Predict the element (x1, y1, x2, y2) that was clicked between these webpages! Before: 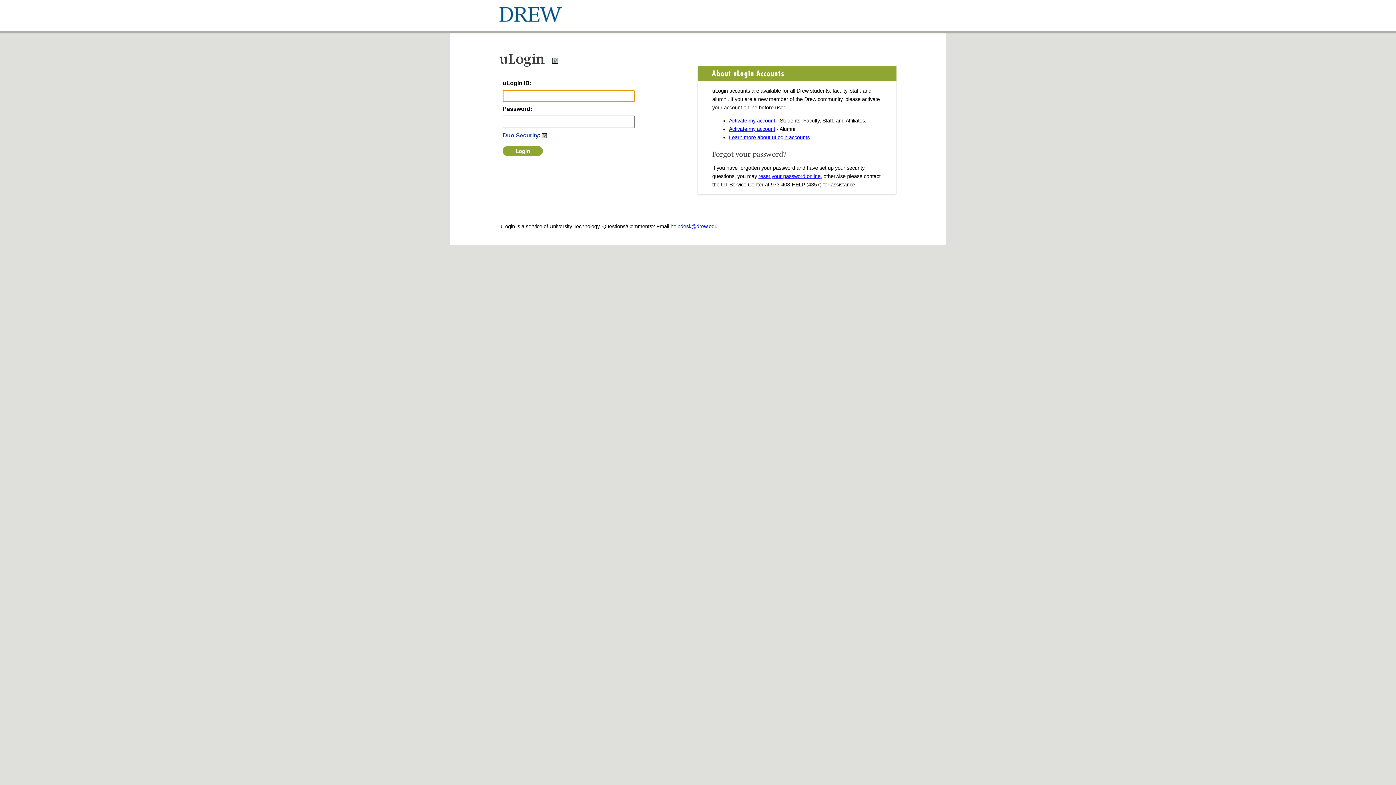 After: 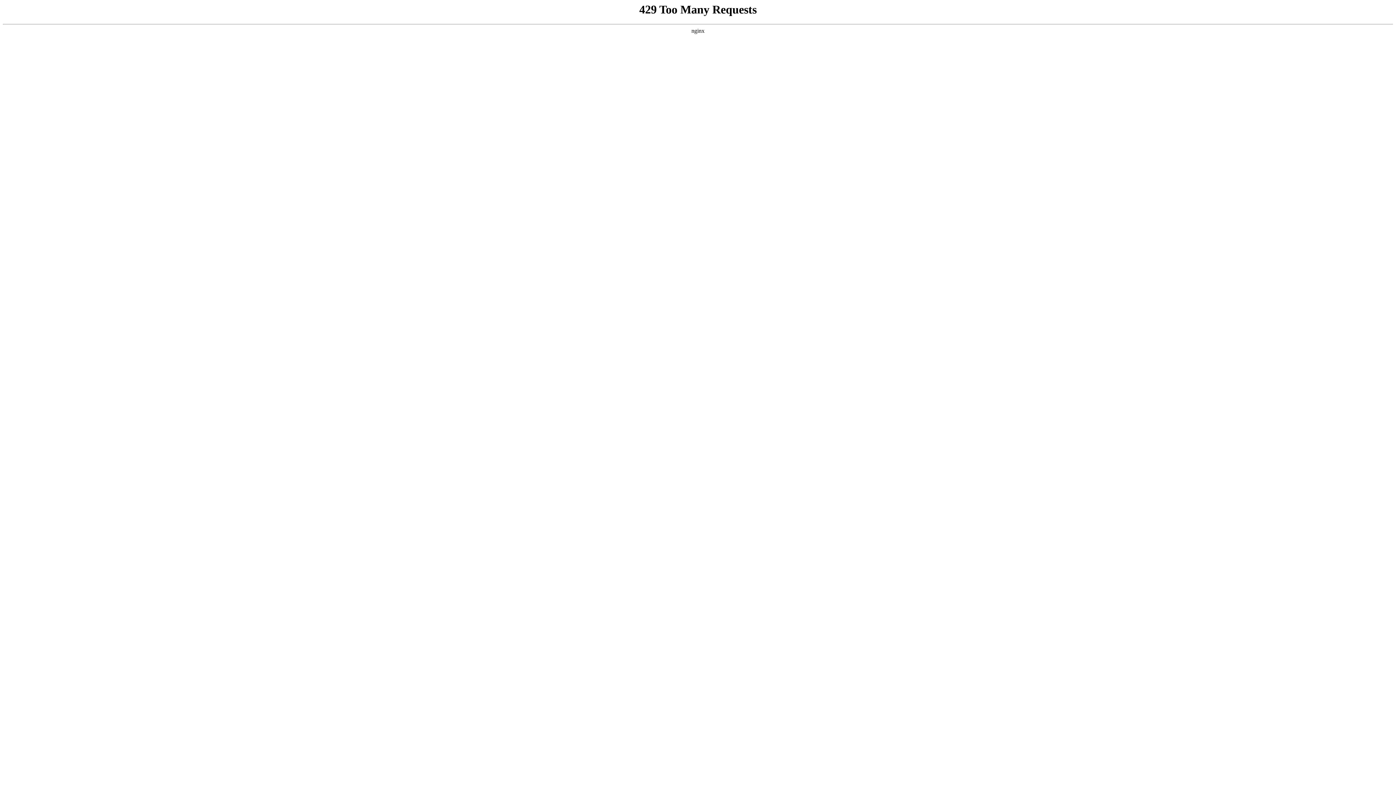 Action: bbox: (449, 22, 561, 28)